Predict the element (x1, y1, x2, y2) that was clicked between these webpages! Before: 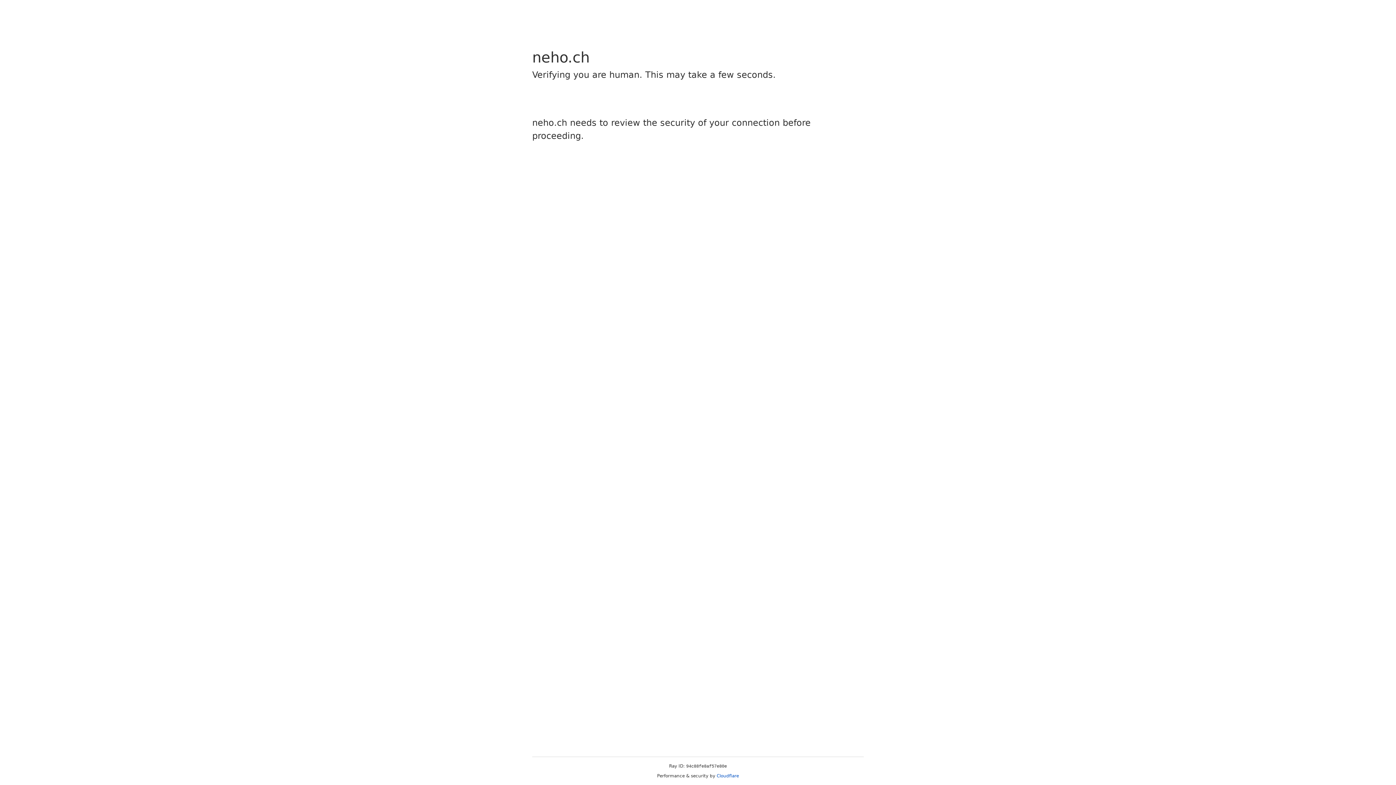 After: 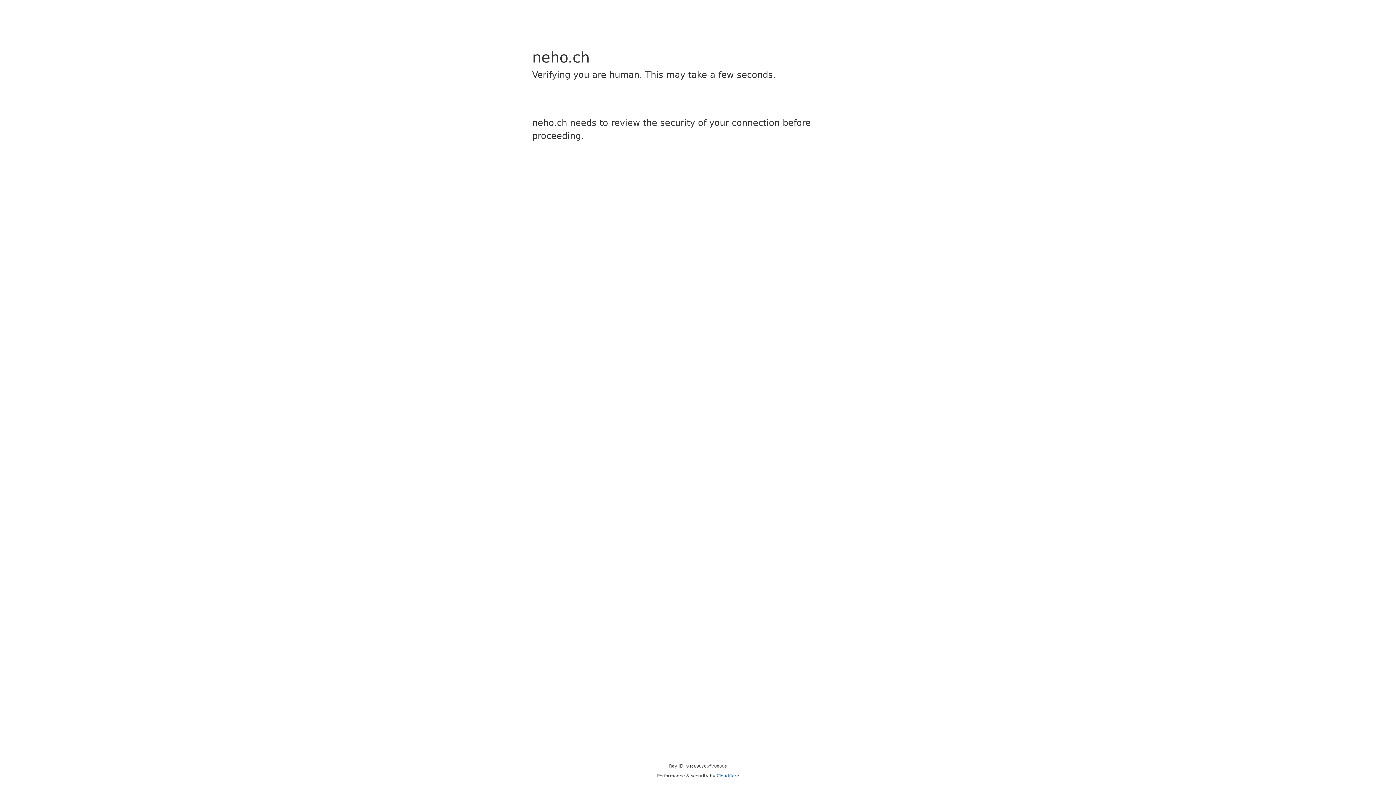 Action: bbox: (716, 773, 739, 778) label: Cloudflare